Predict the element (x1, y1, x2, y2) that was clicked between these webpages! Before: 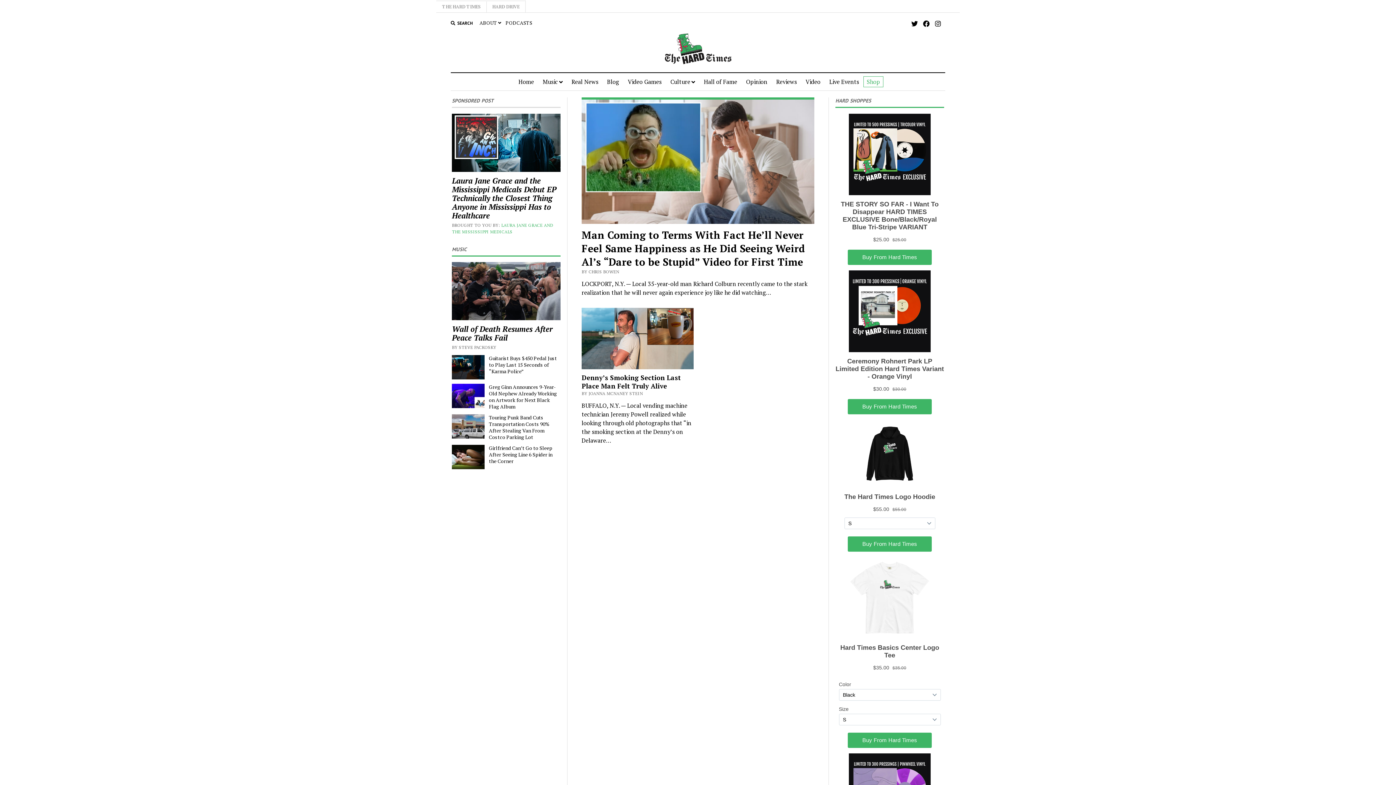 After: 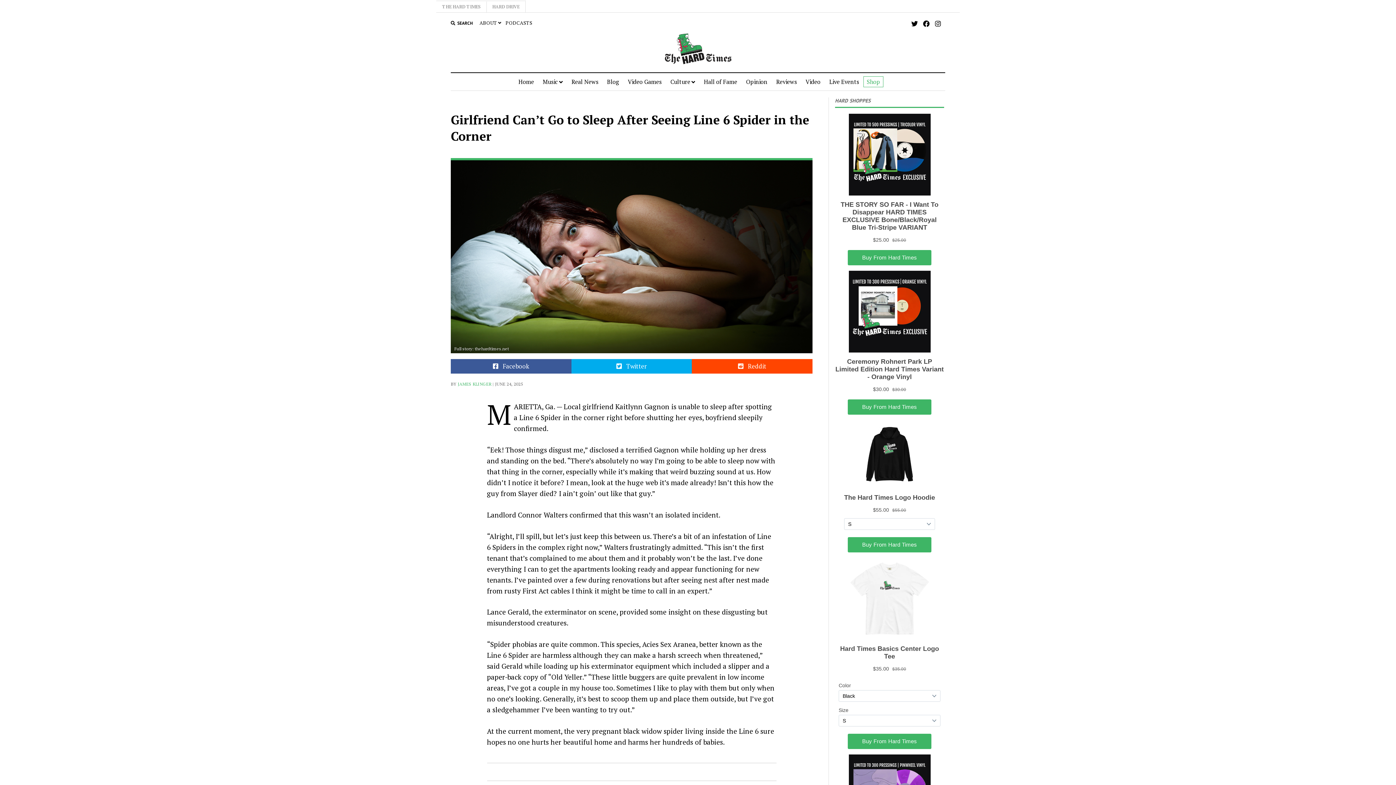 Action: label: Girlfriend Can’t Go to Sleep After Seeing Line 6 Spider in the Corner bbox: (452, 445, 560, 464)